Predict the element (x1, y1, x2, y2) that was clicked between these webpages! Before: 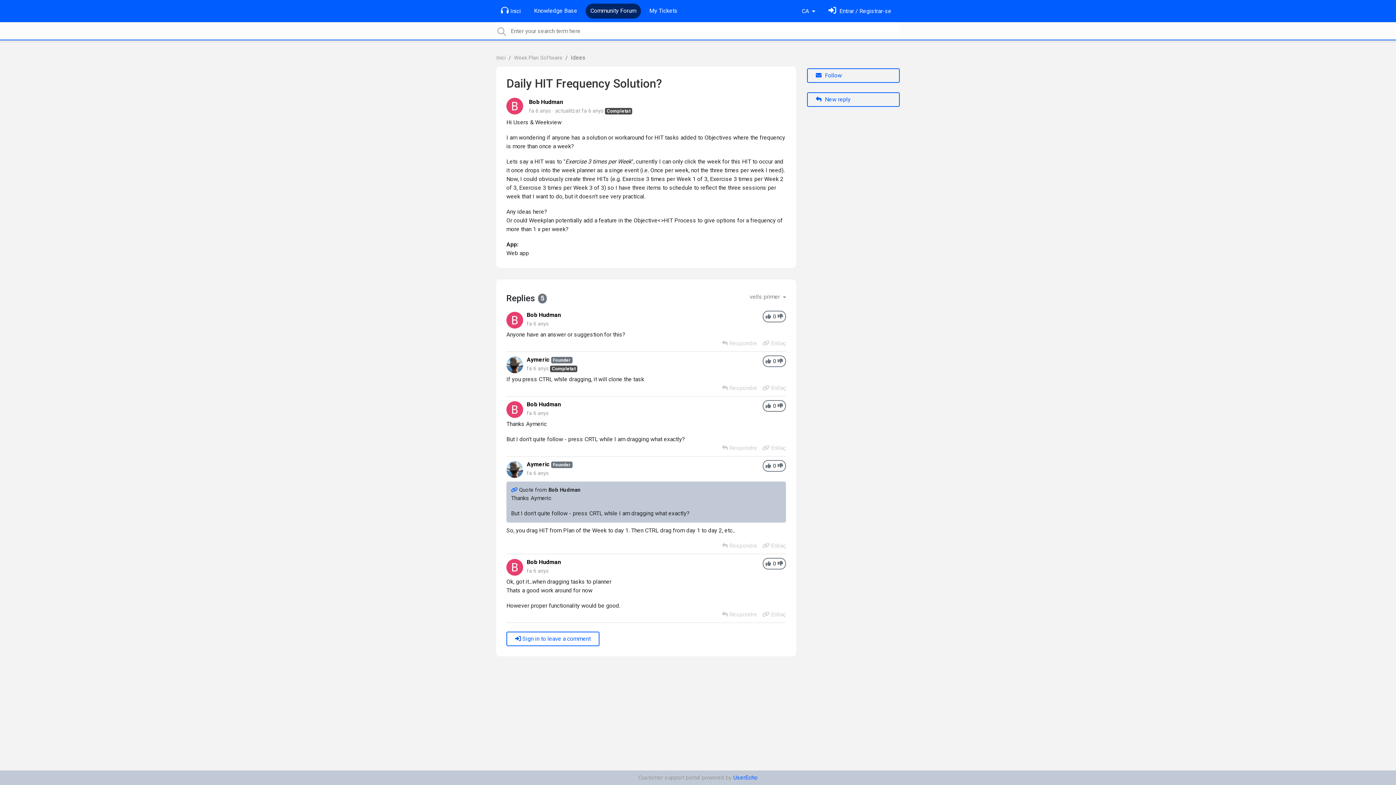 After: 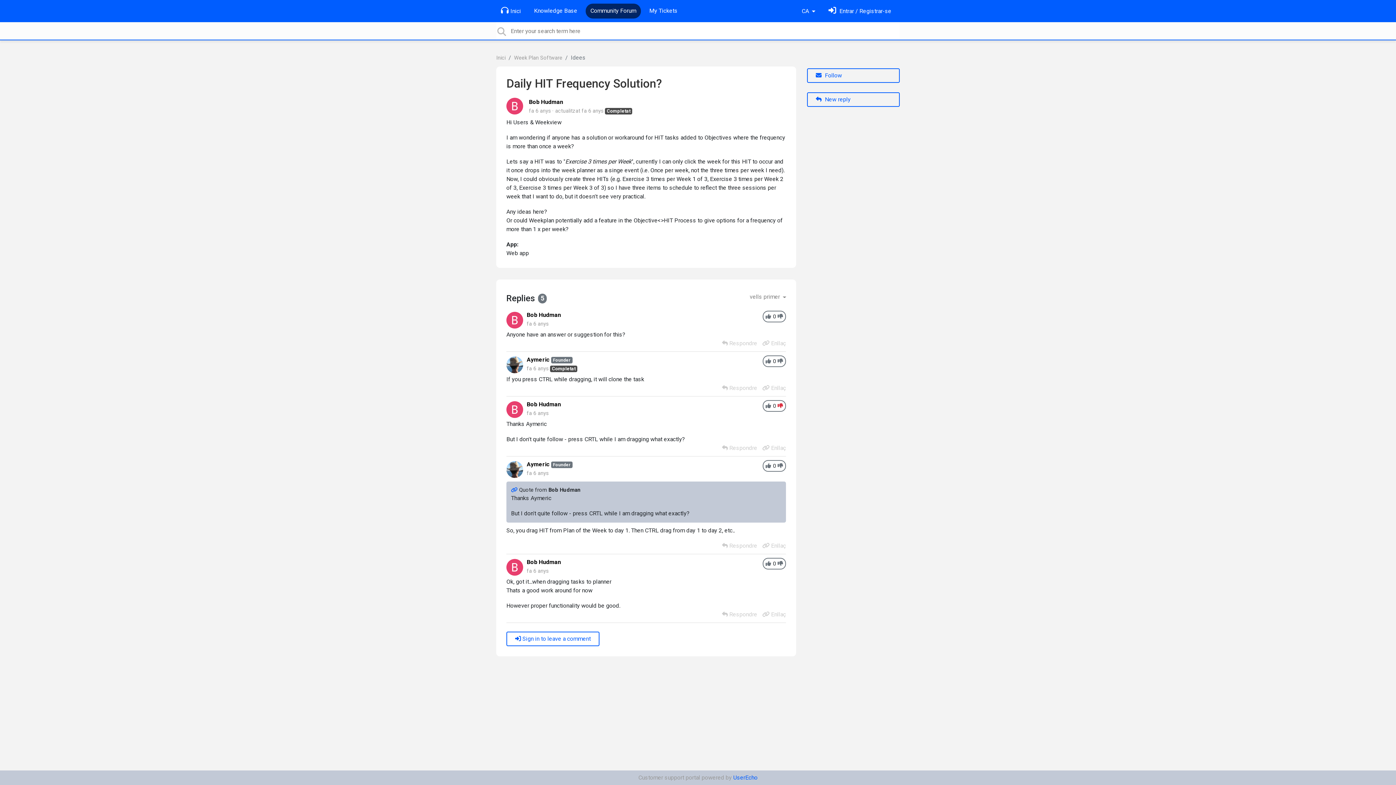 Action: bbox: (777, 402, 783, 410) label: -1